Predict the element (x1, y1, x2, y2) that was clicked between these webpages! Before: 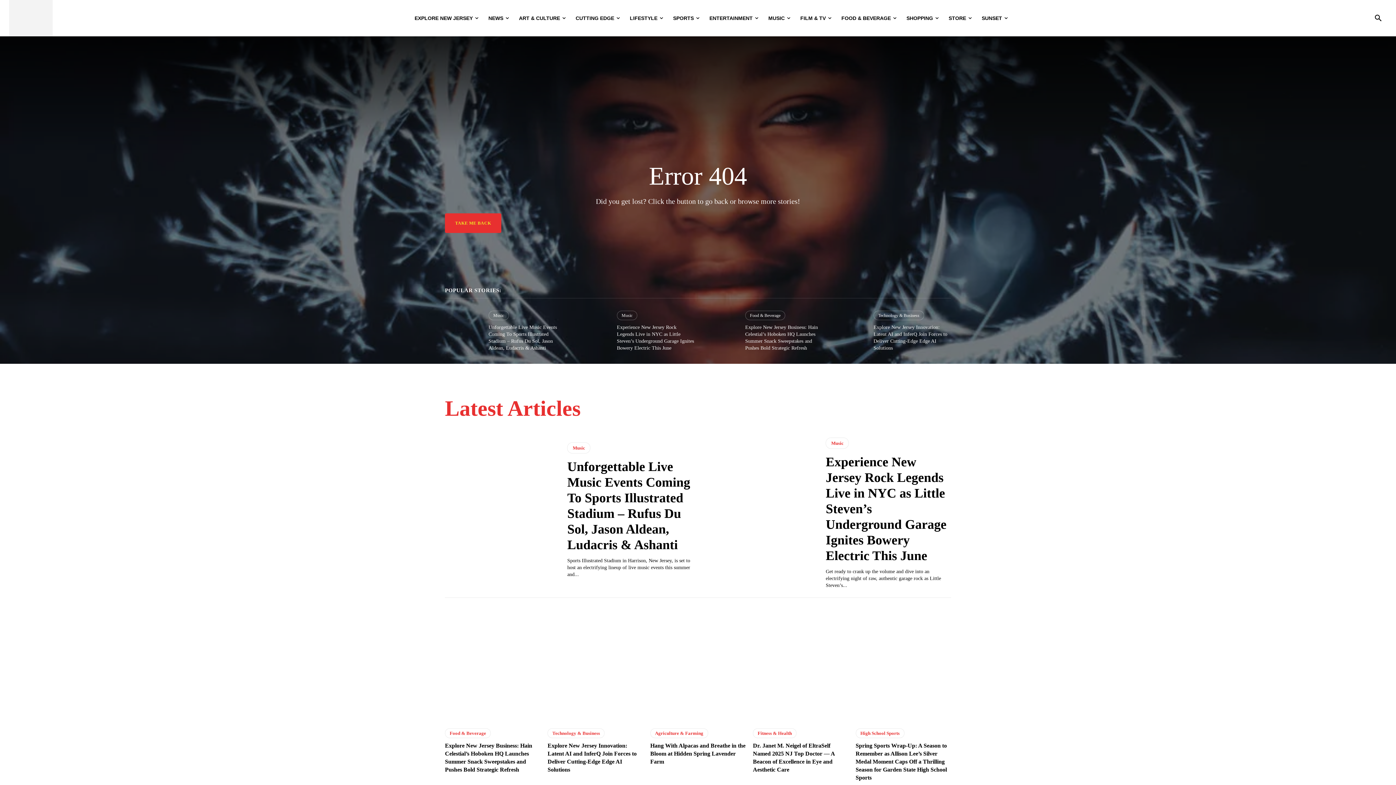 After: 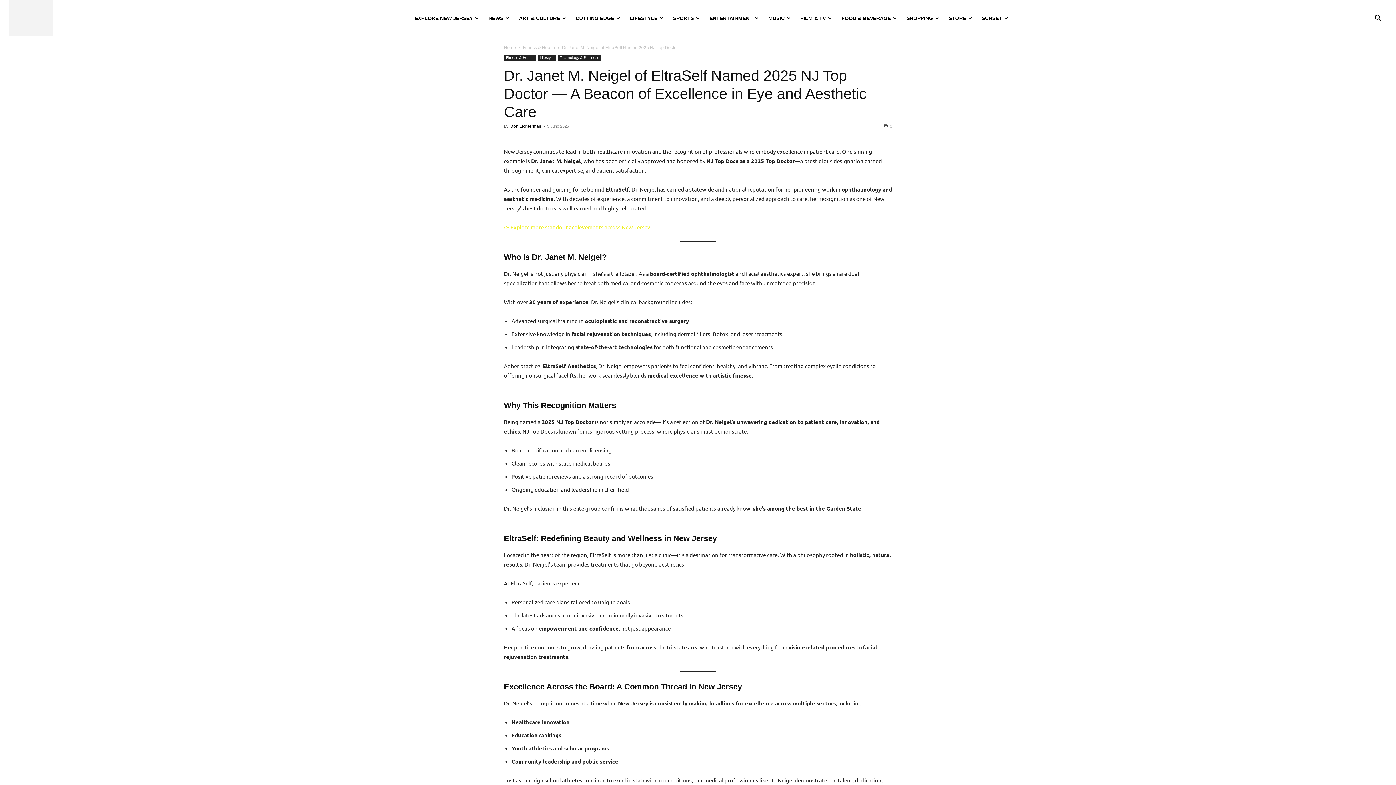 Action: bbox: (753, 606, 848, 721)